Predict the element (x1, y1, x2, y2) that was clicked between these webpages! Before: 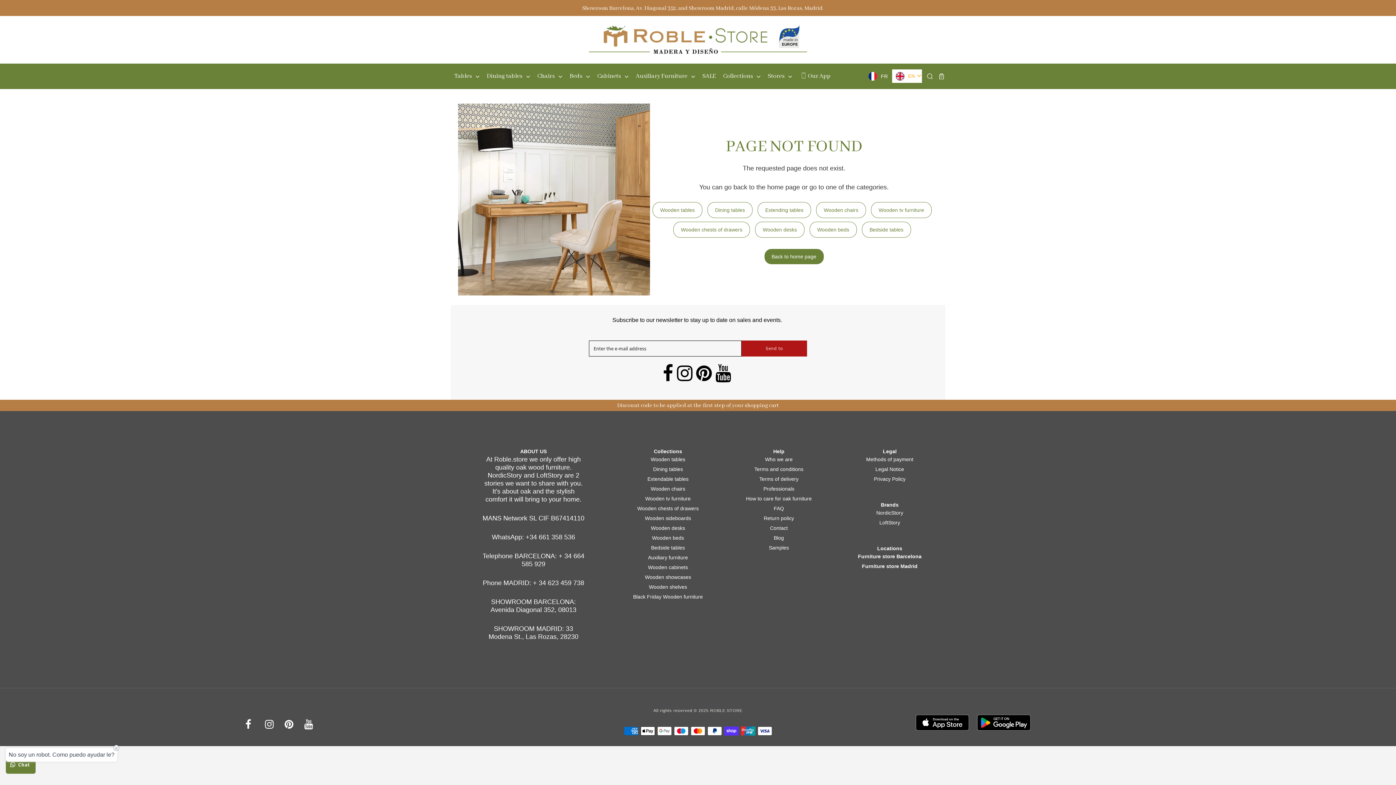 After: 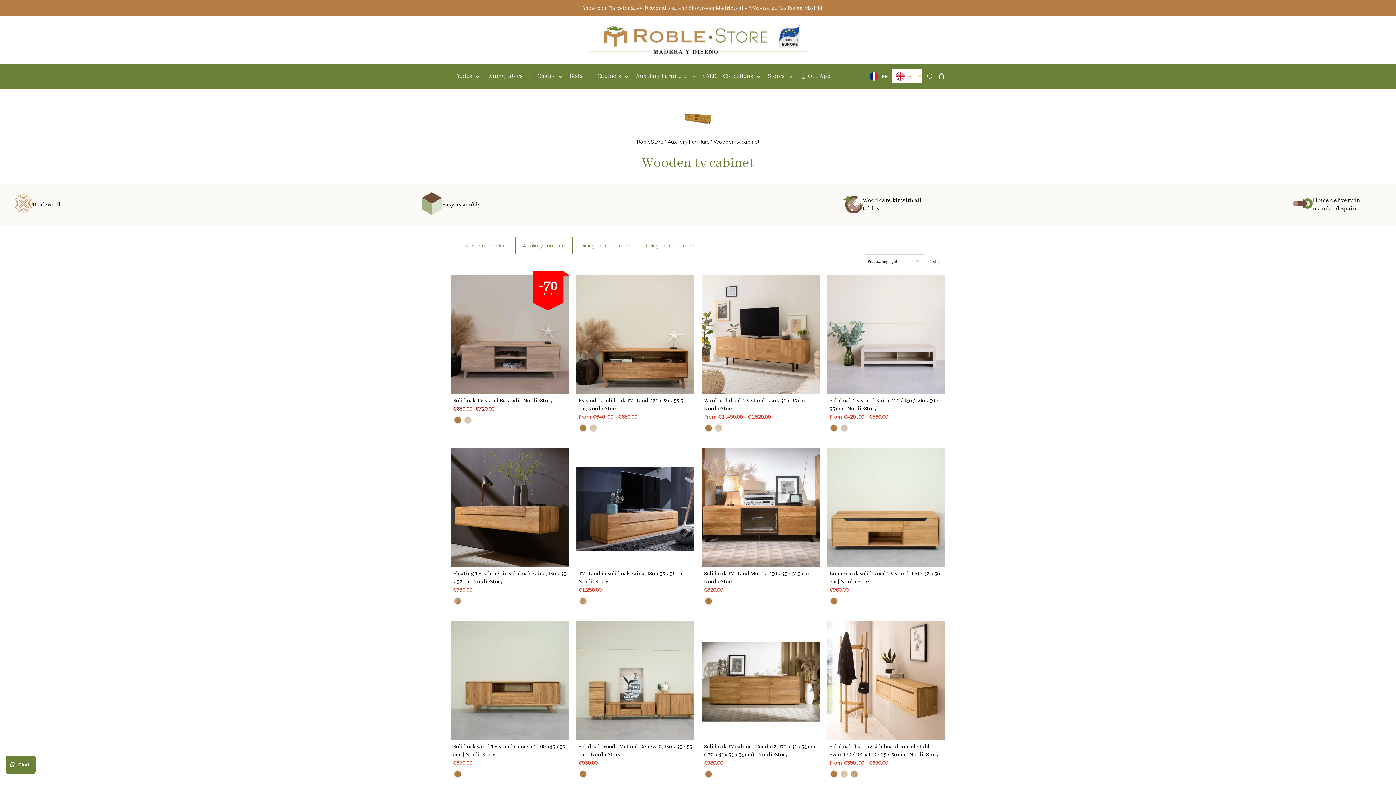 Action: bbox: (871, 202, 932, 218) label: Wooden tv furniture